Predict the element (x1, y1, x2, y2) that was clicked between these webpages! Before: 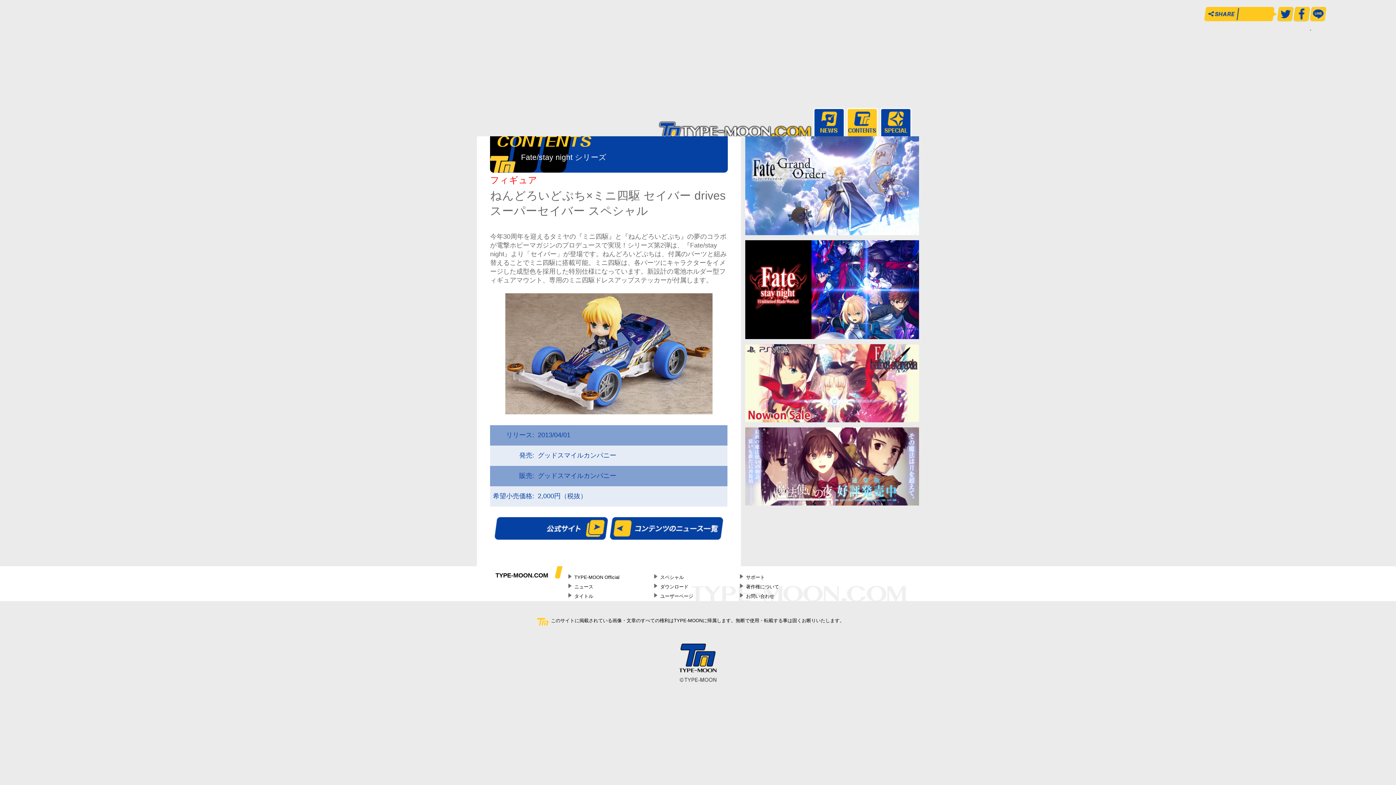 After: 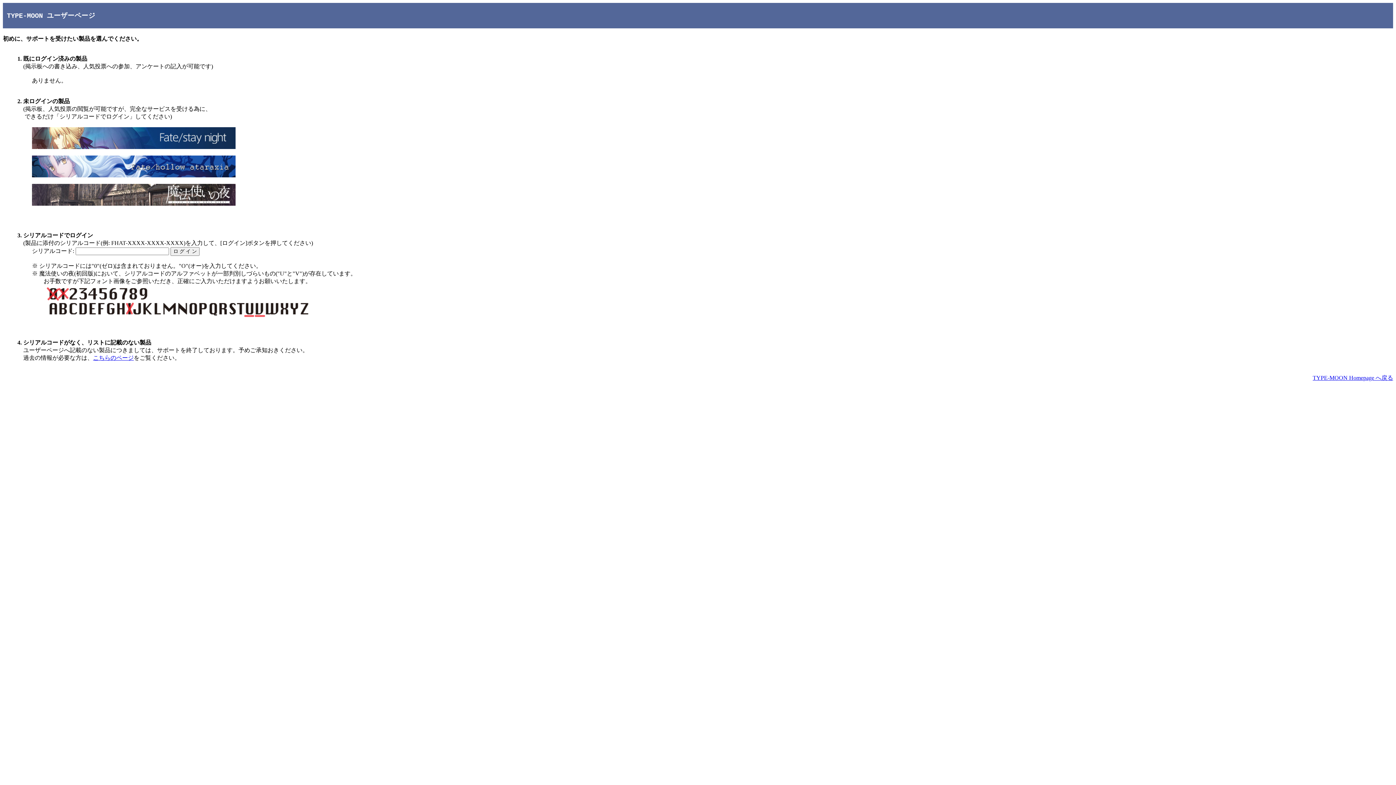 Action: label: サポート bbox: (746, 574, 765, 580)